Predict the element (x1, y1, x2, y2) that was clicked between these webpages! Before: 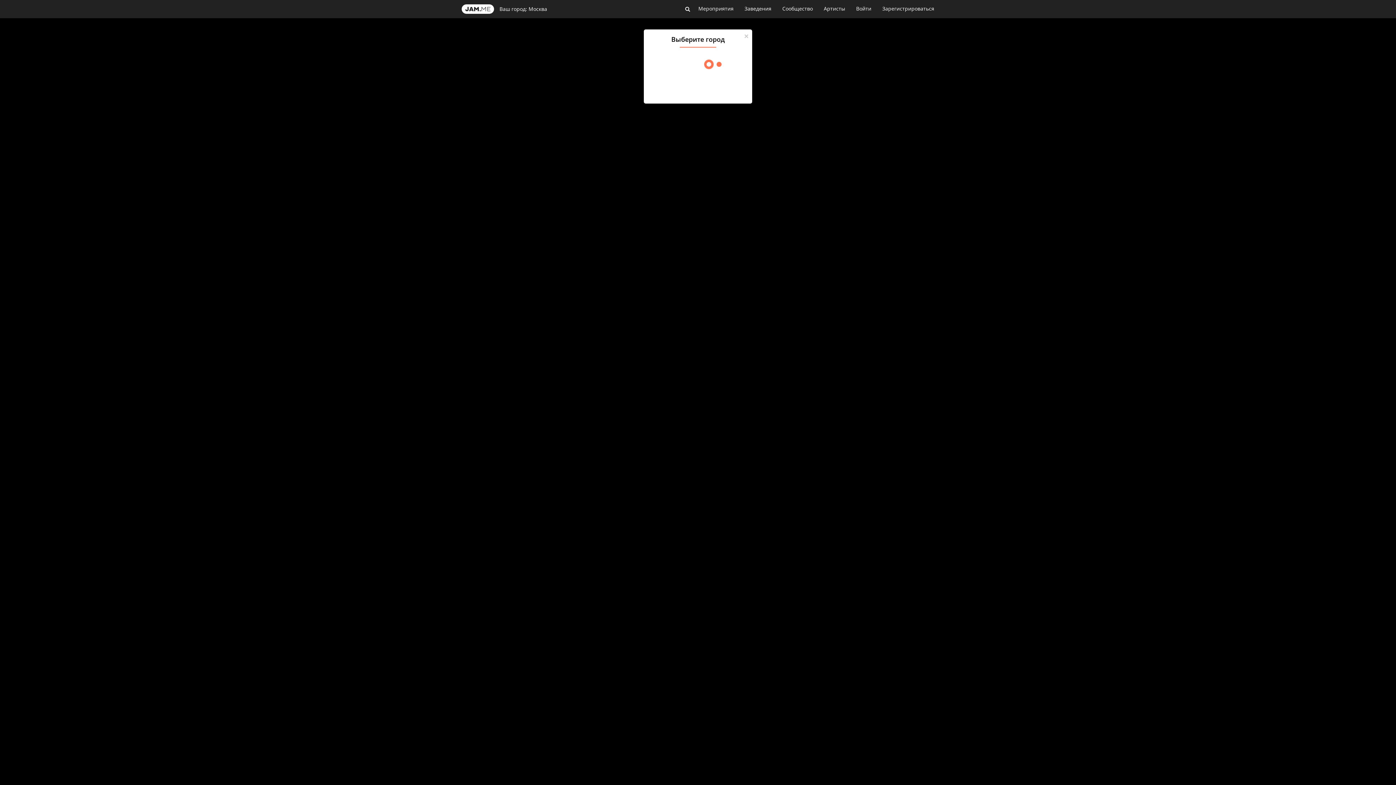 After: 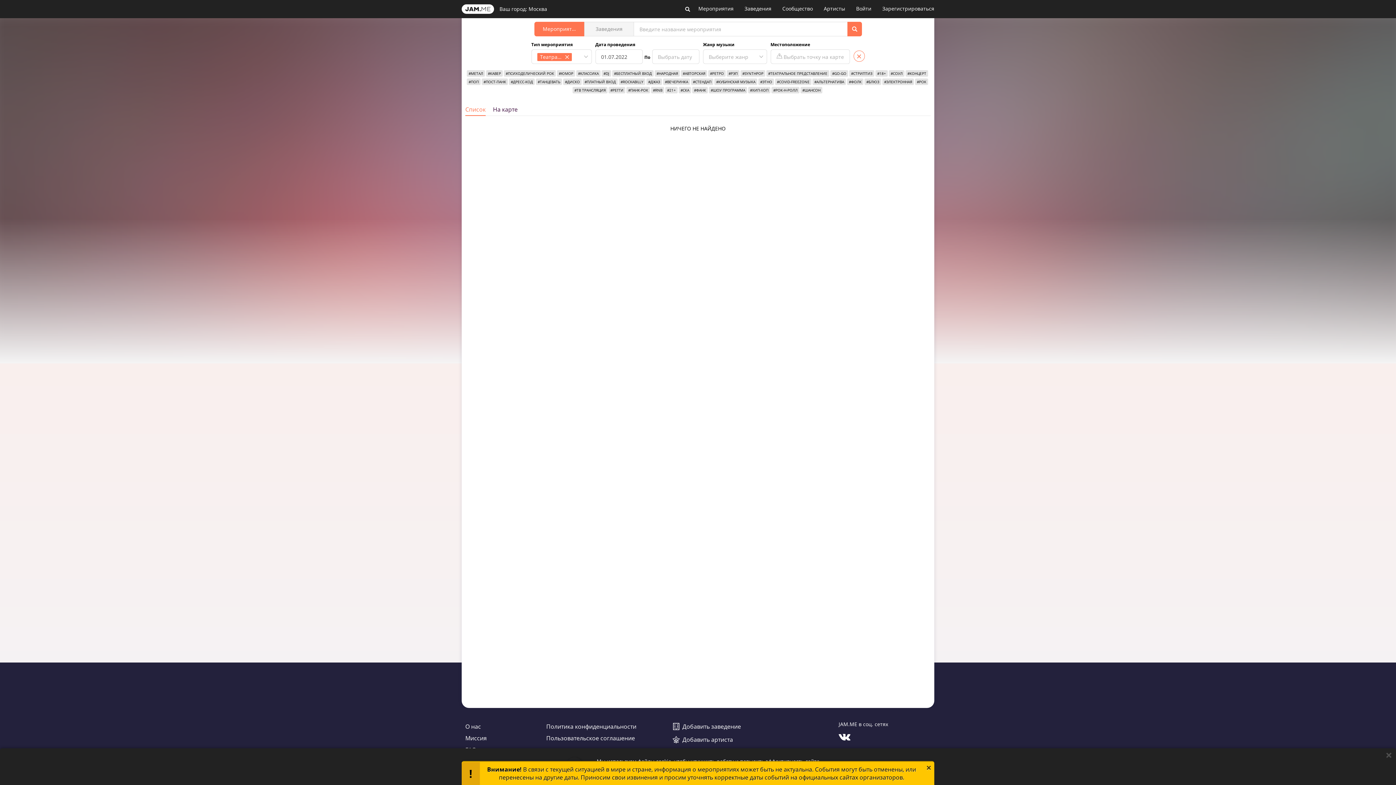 Action: bbox: (741, 13, 748, 21) label: Dismiss